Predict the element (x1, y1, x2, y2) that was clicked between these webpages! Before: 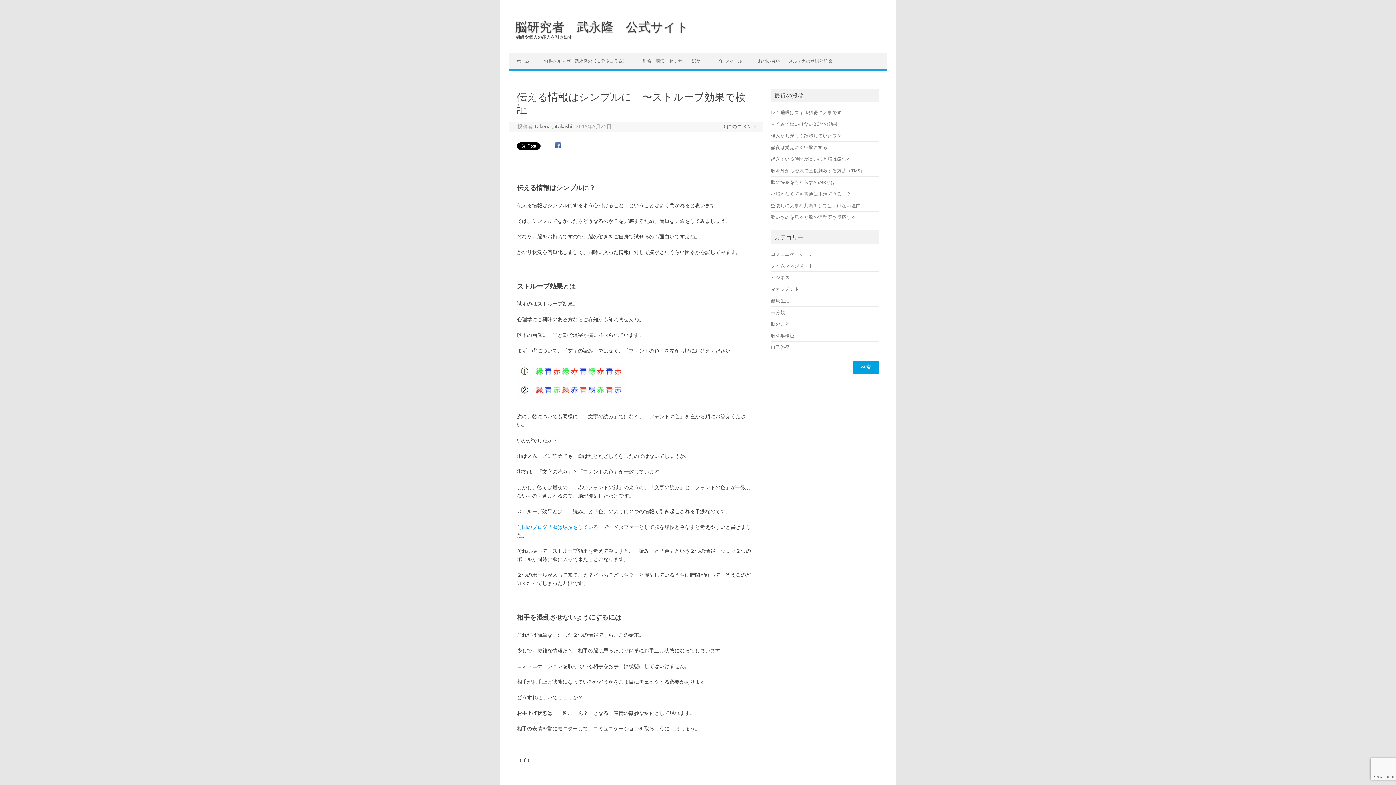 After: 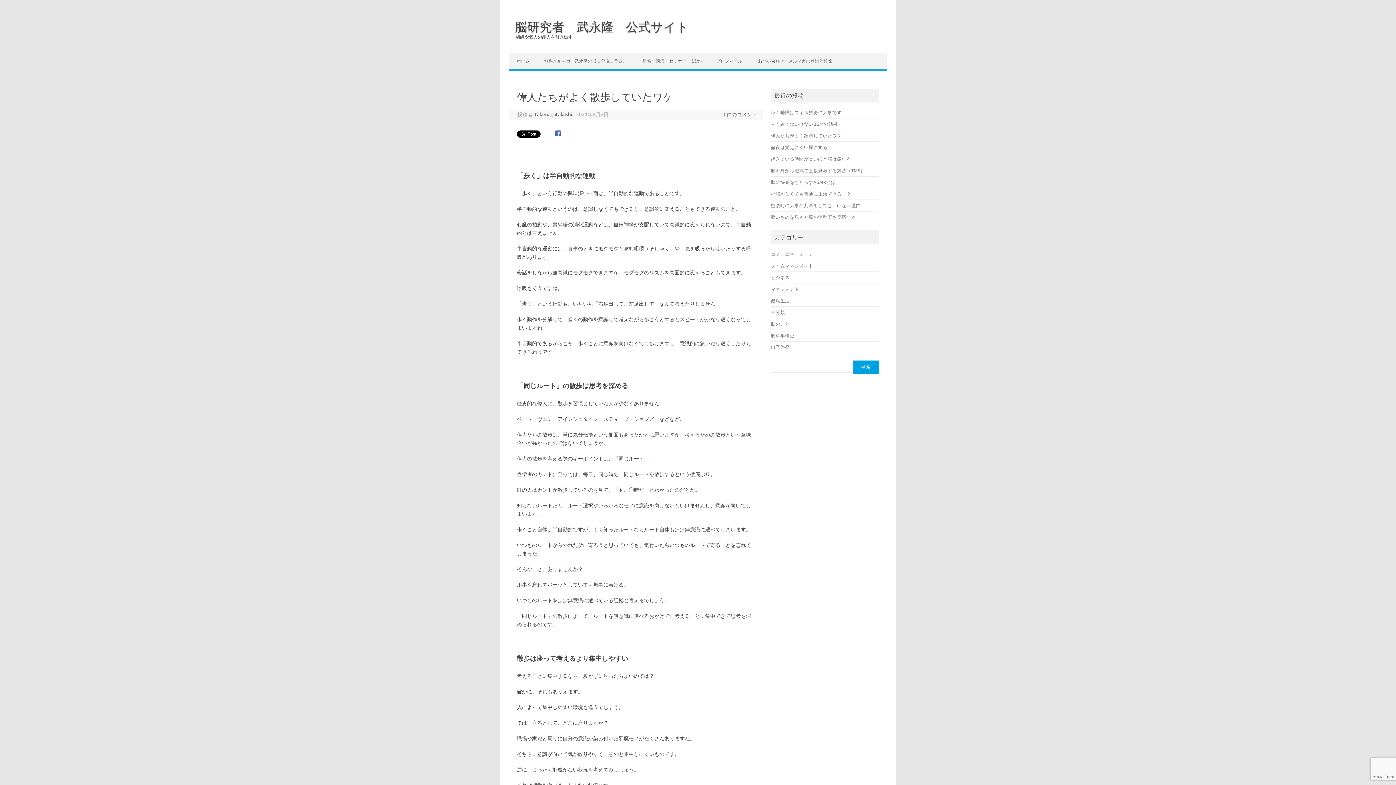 Action: bbox: (771, 133, 841, 138) label: 偉人たちがよく散歩していたワケ